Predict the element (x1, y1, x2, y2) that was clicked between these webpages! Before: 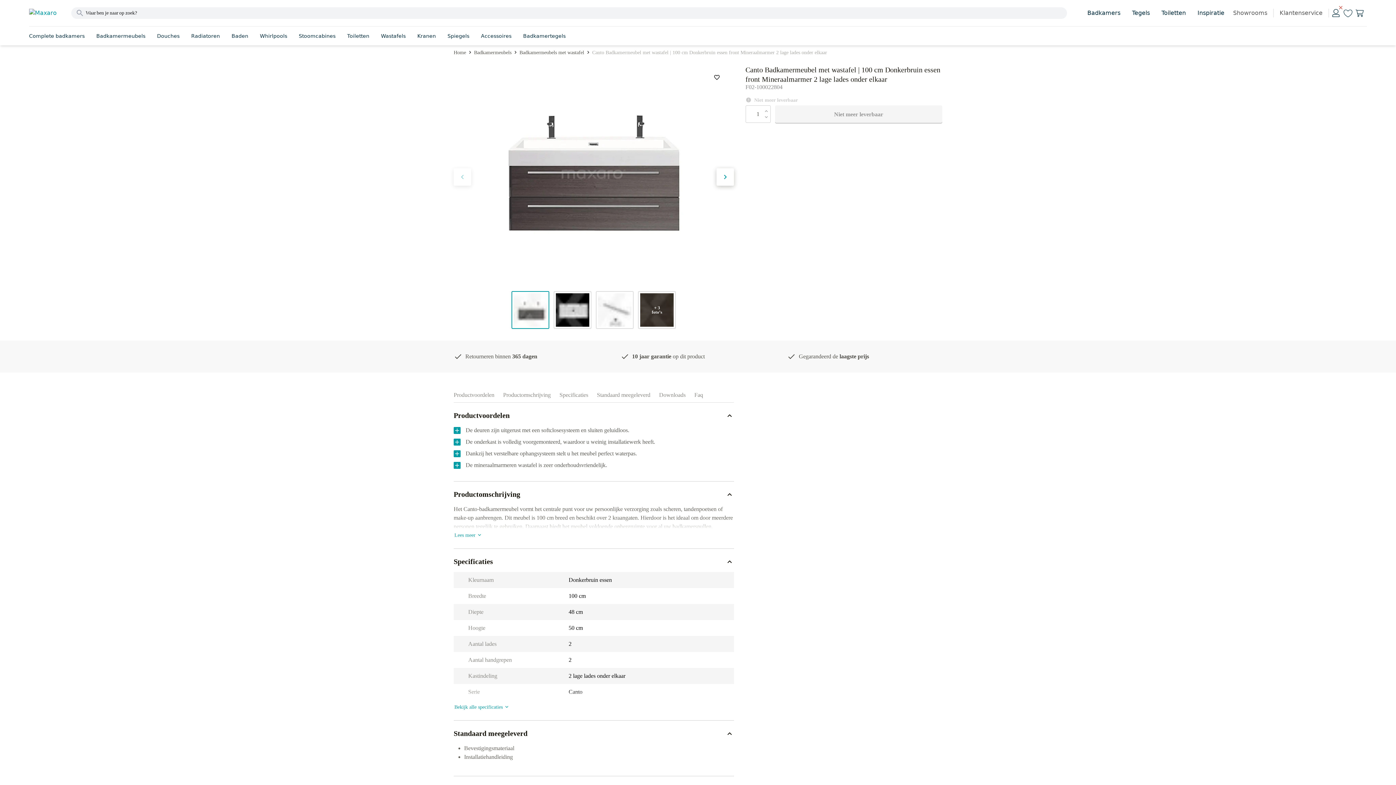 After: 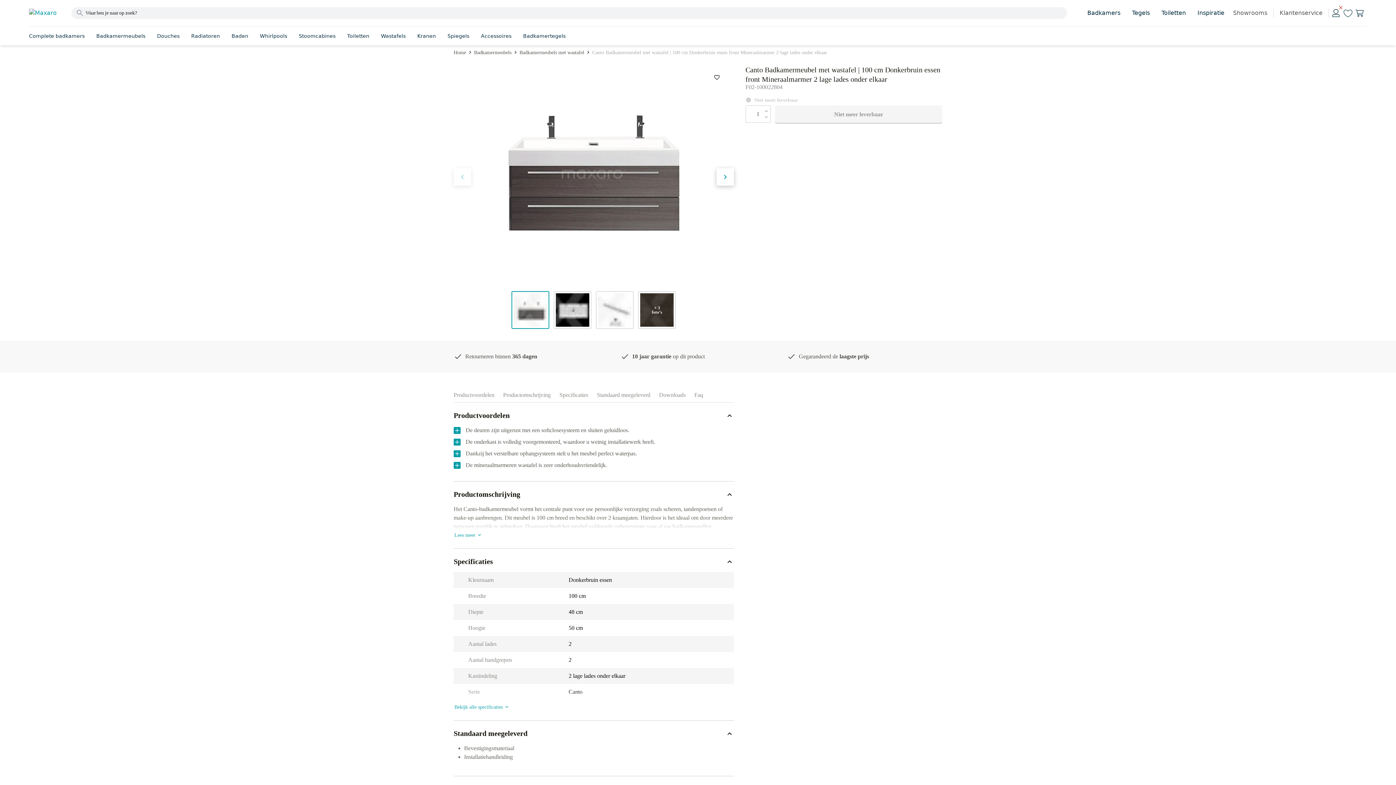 Action: bbox: (709, 70, 724, 84) label: swap